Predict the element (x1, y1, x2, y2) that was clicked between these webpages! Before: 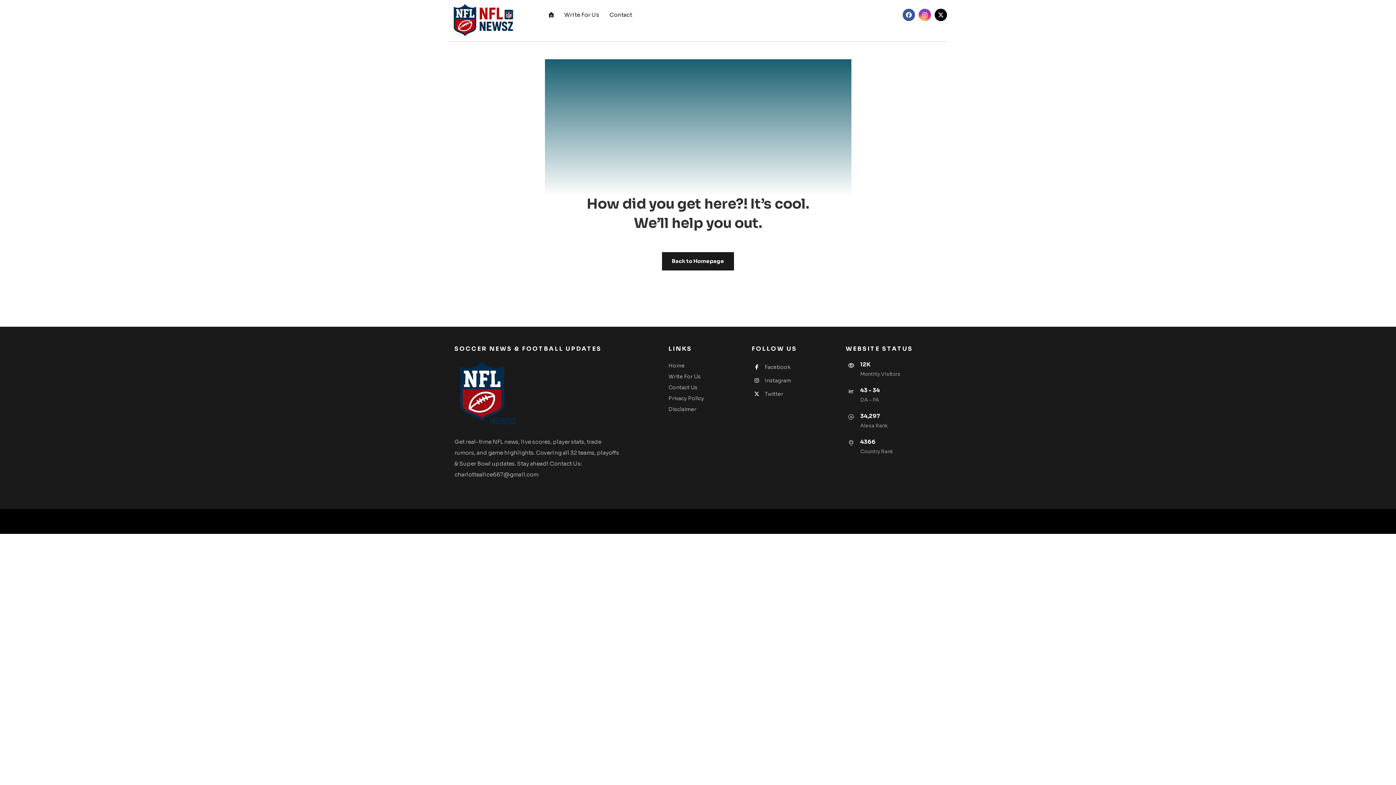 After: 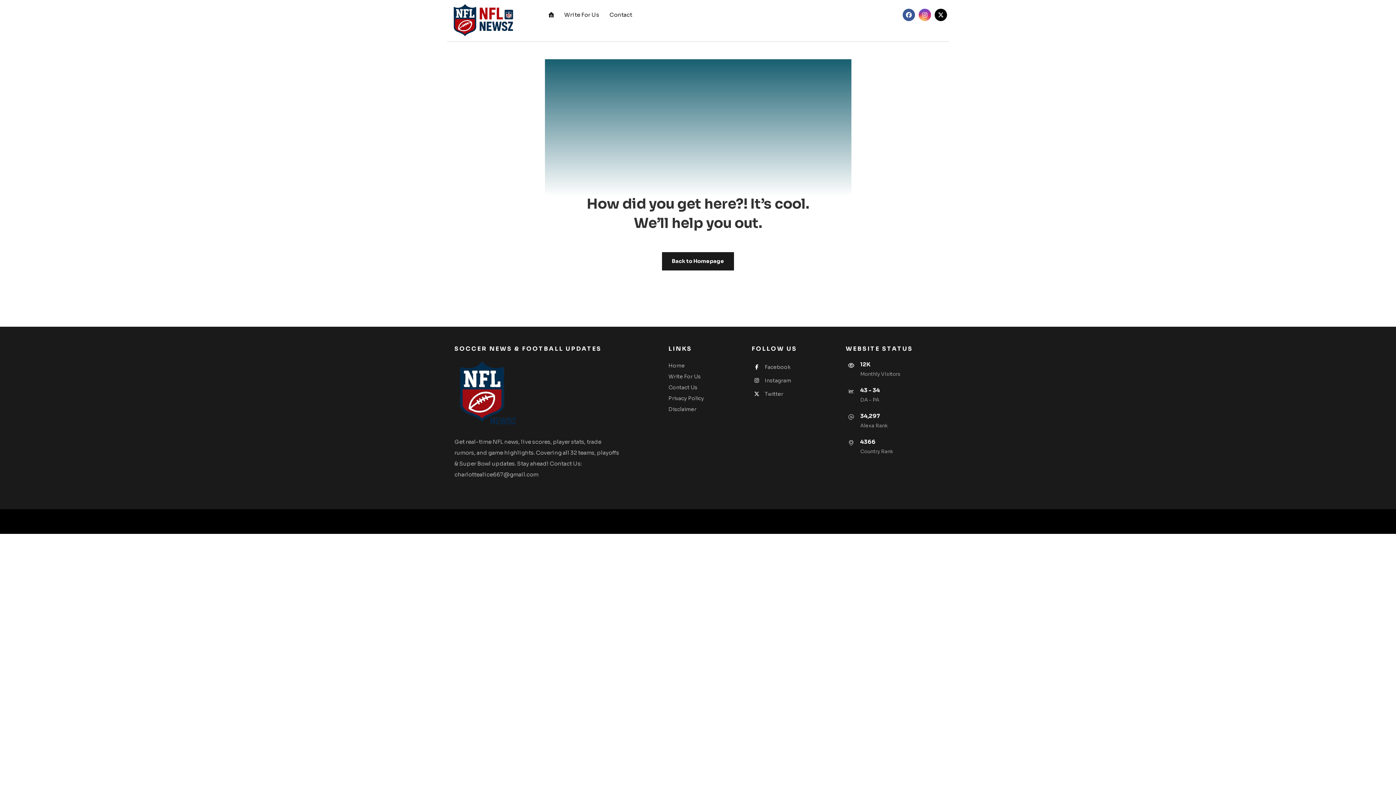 Action: bbox: (751, 377, 791, 384) label: Instagram